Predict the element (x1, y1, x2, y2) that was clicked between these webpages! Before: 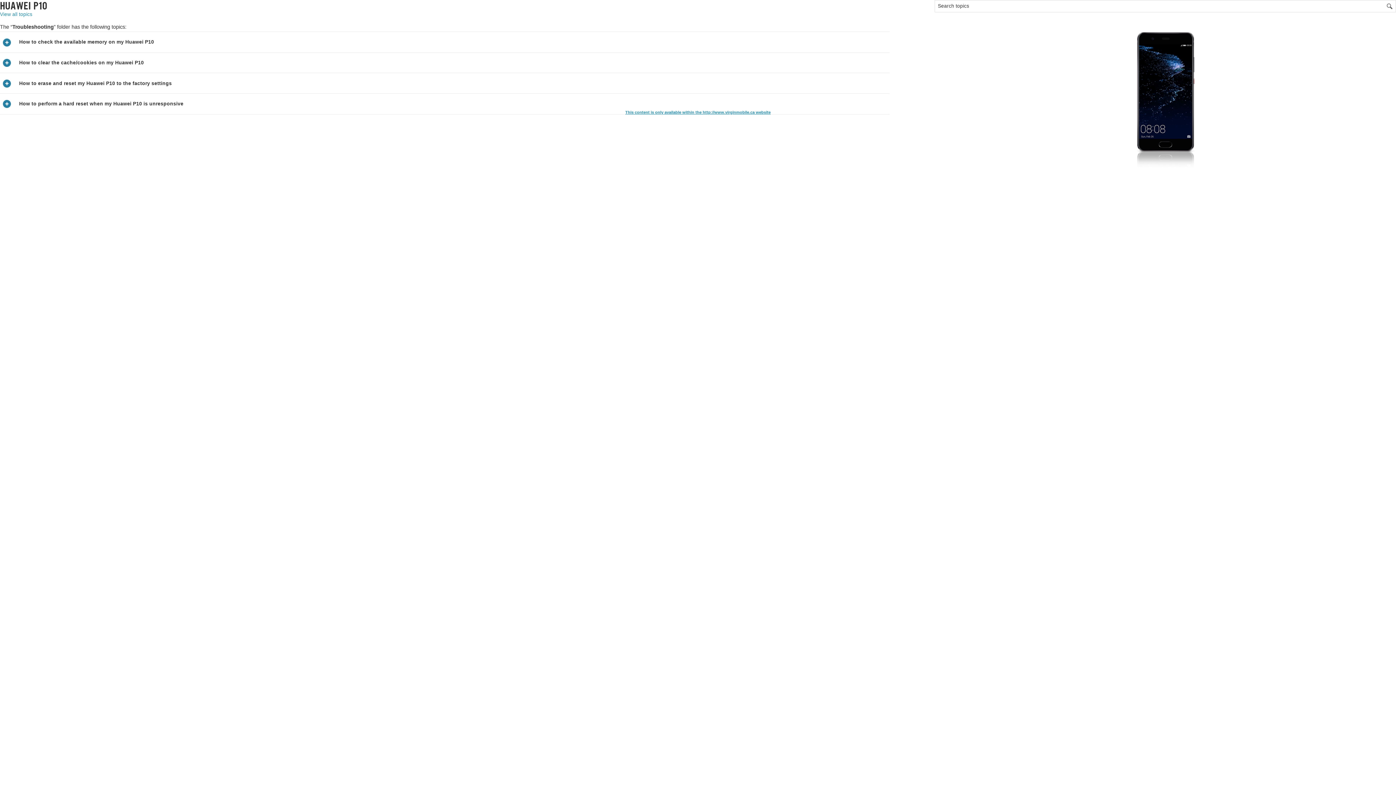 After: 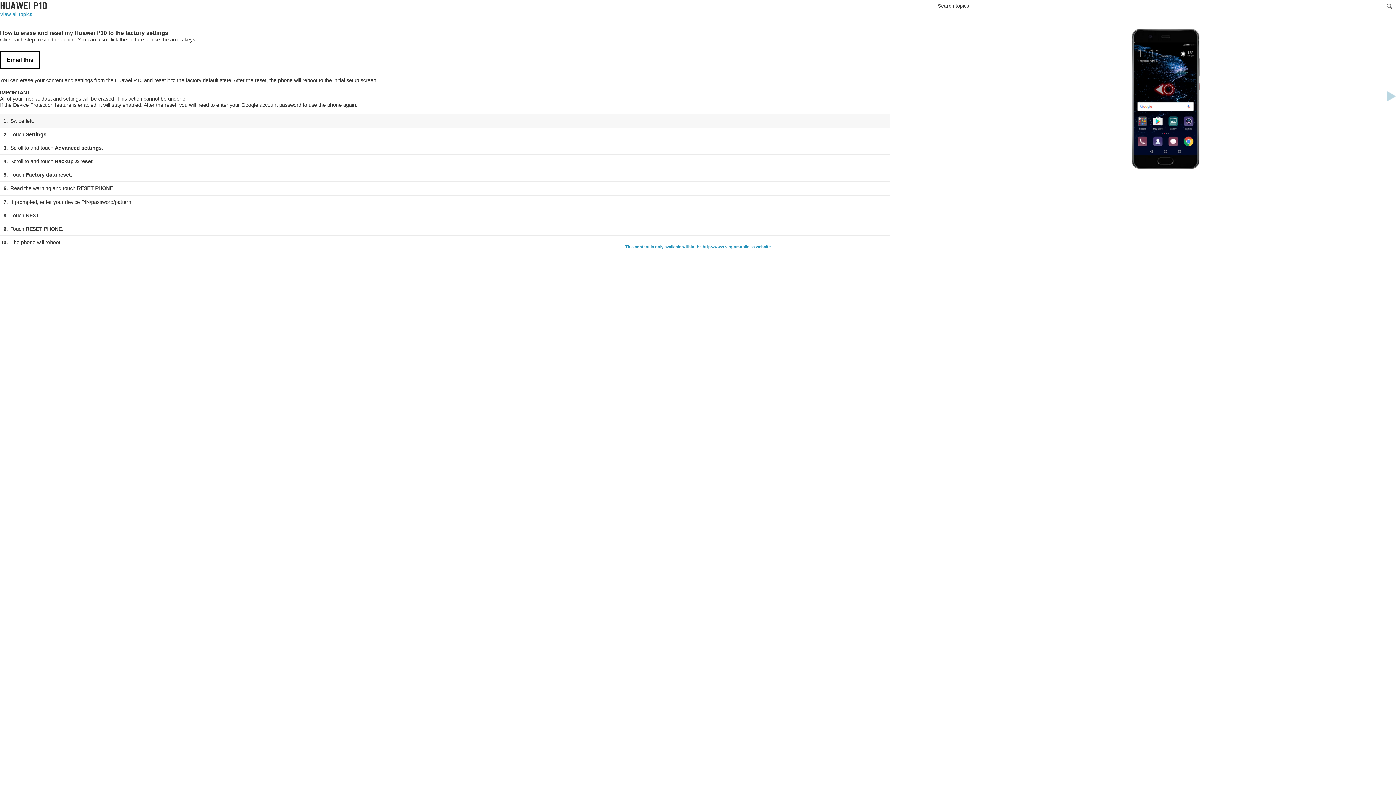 Action: label: How to erase and reset my Huawei P10 to the factory settings bbox: (0, 80, 889, 86)